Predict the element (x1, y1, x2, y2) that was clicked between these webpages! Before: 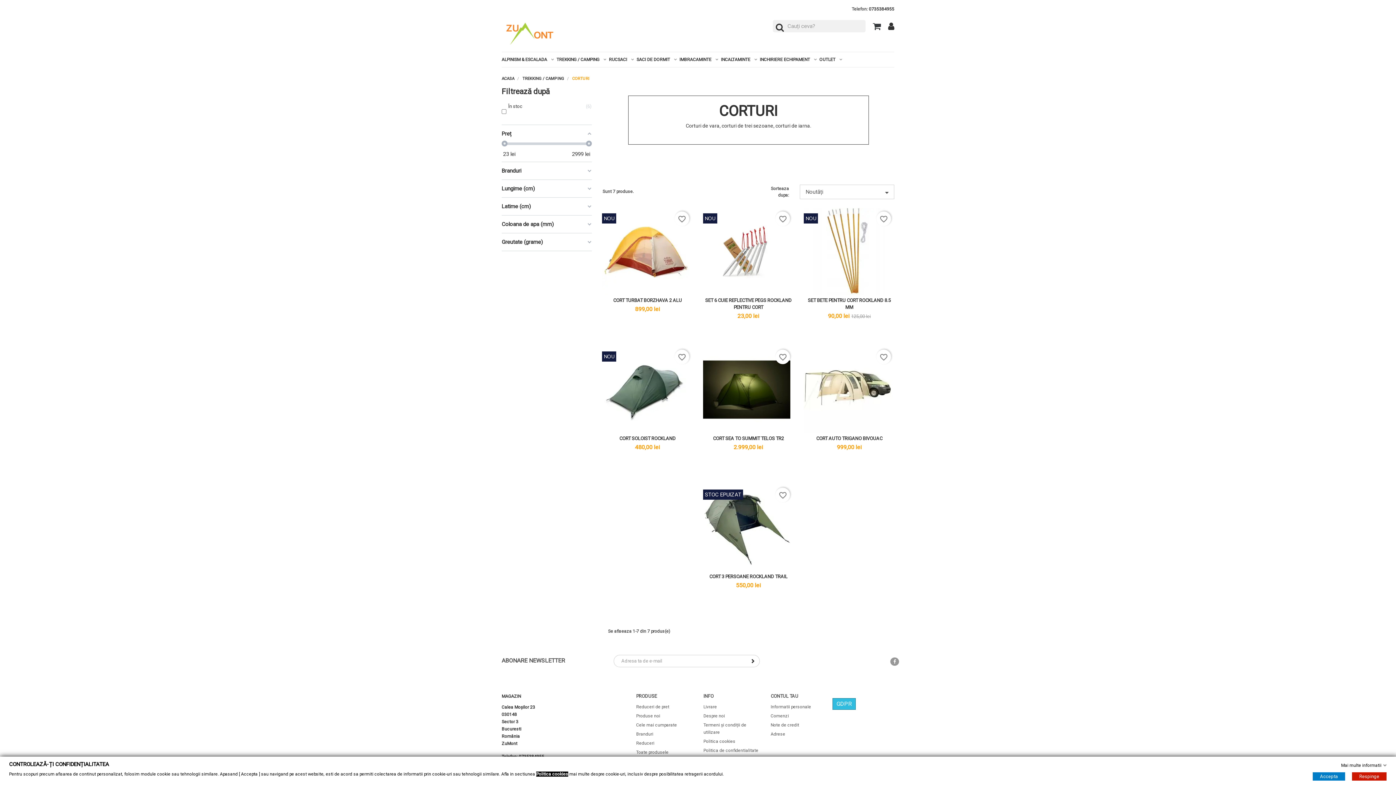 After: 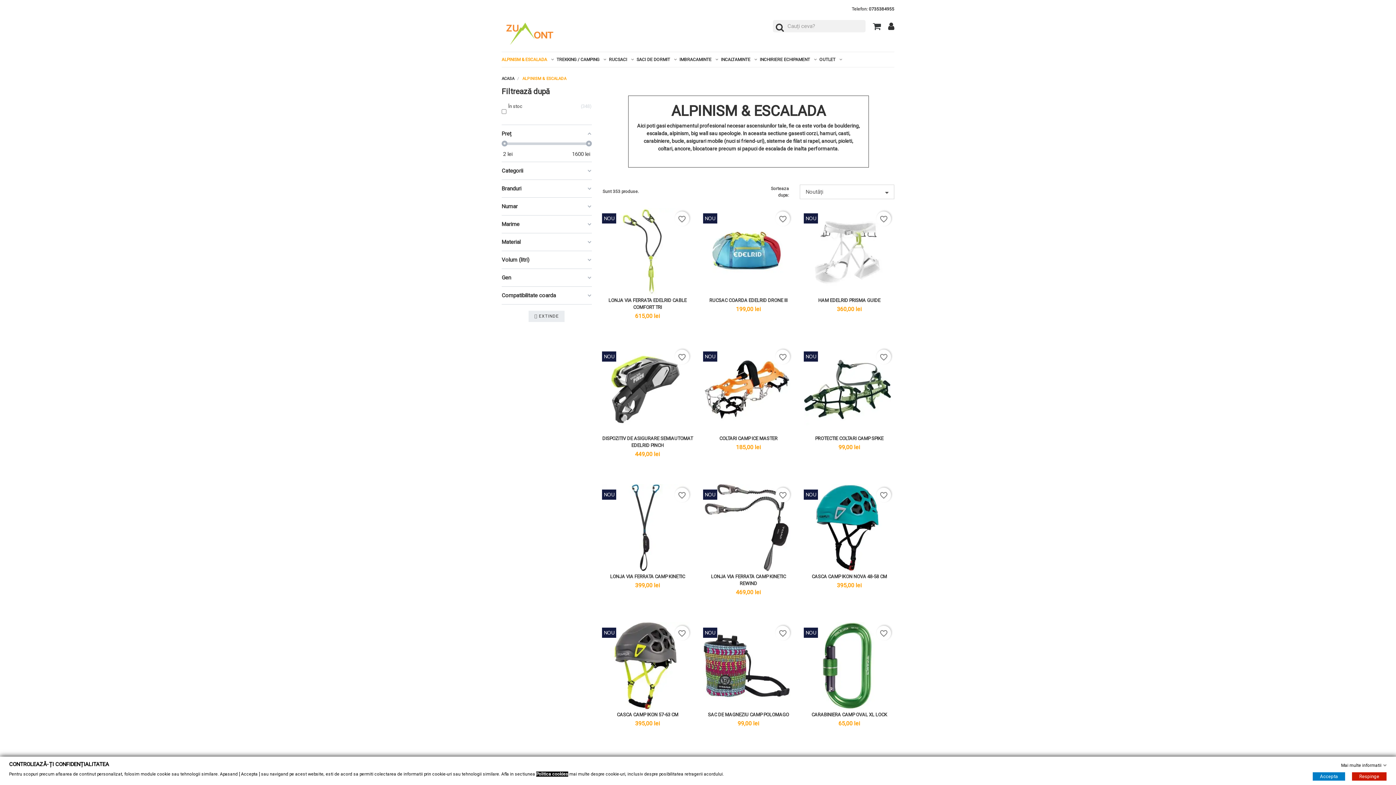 Action: bbox: (501, 54, 551, 65) label: ALPINISM & ESCALADA 